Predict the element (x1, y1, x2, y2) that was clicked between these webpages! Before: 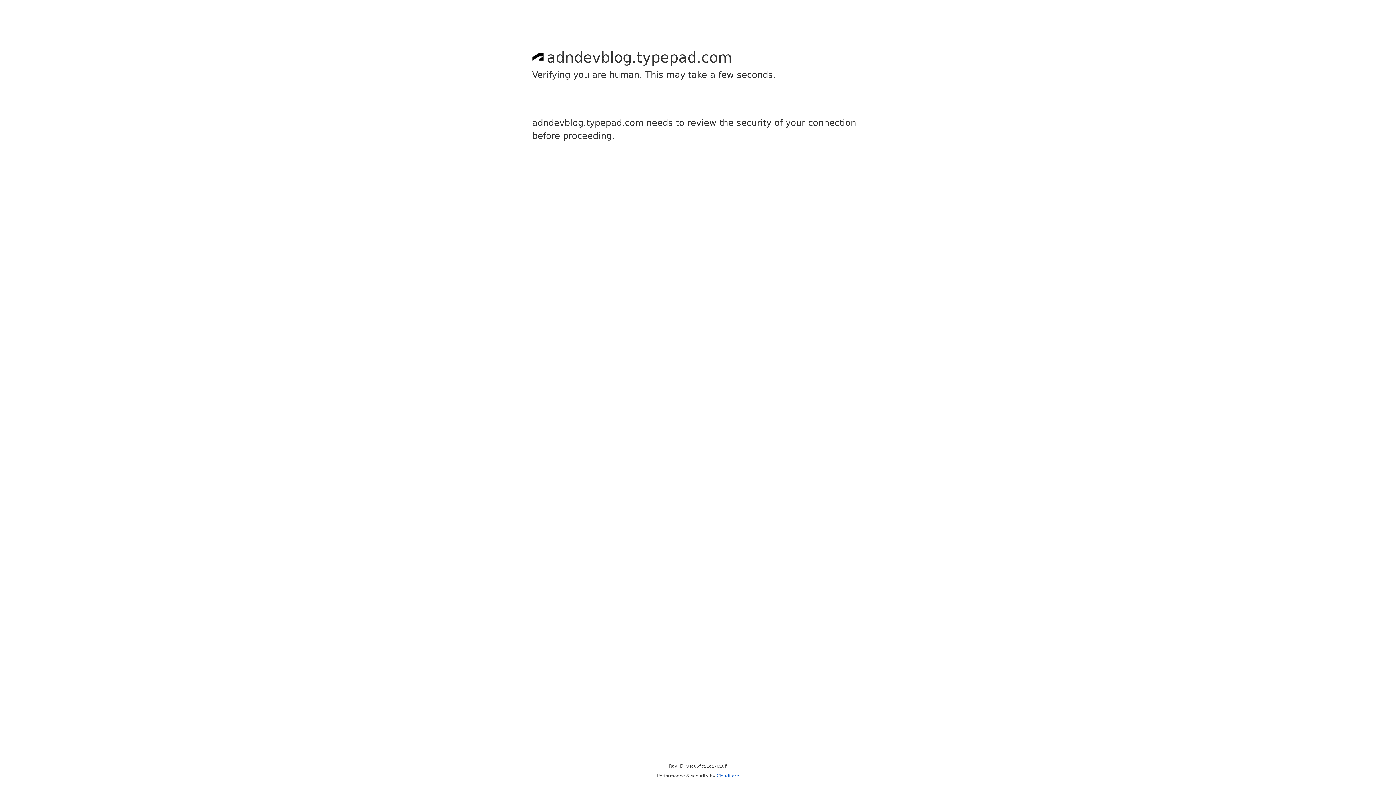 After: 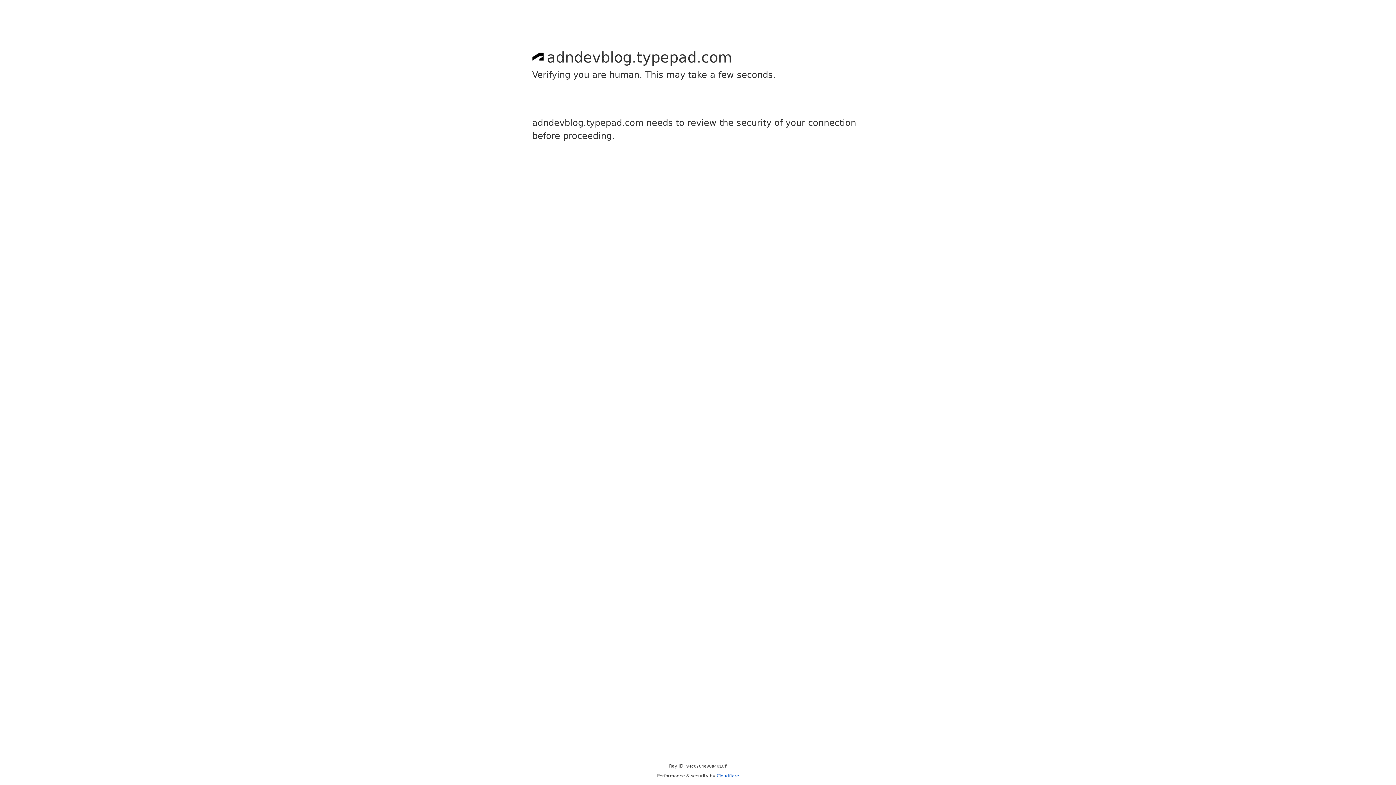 Action: label: Cloudflare bbox: (716, 773, 739, 778)